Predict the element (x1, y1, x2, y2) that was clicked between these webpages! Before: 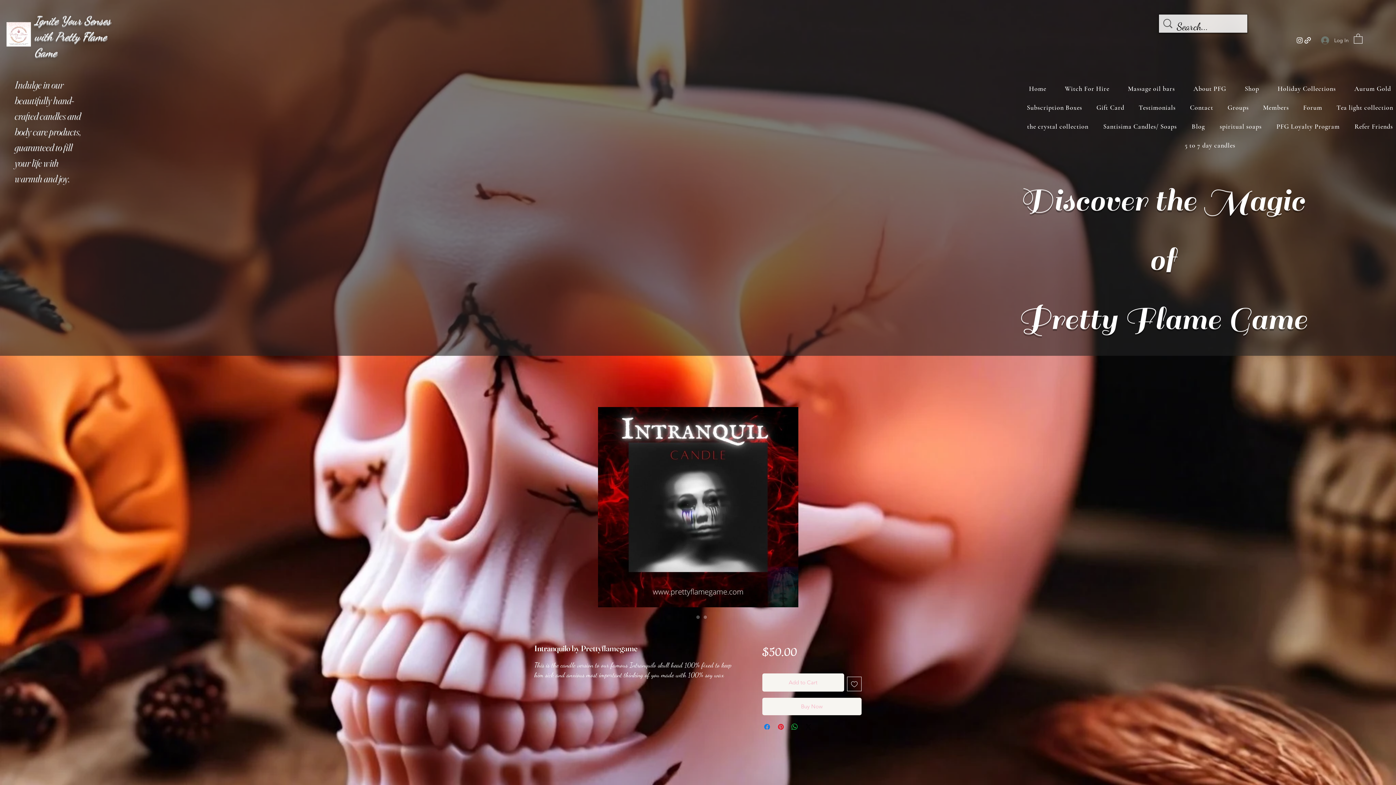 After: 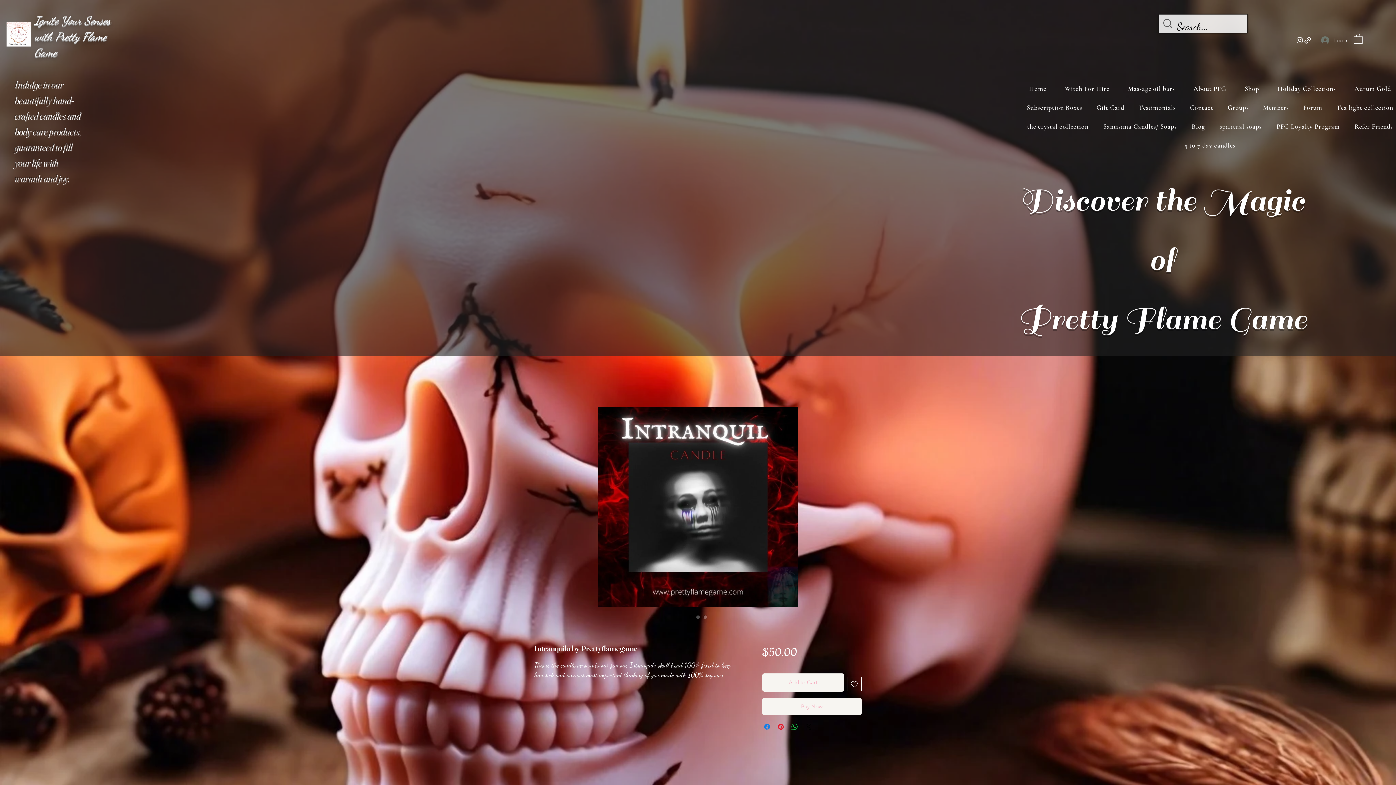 Action: label: Image selector: Intranquilo by Prettyflamegame  bbox: (687, 613, 694, 621)